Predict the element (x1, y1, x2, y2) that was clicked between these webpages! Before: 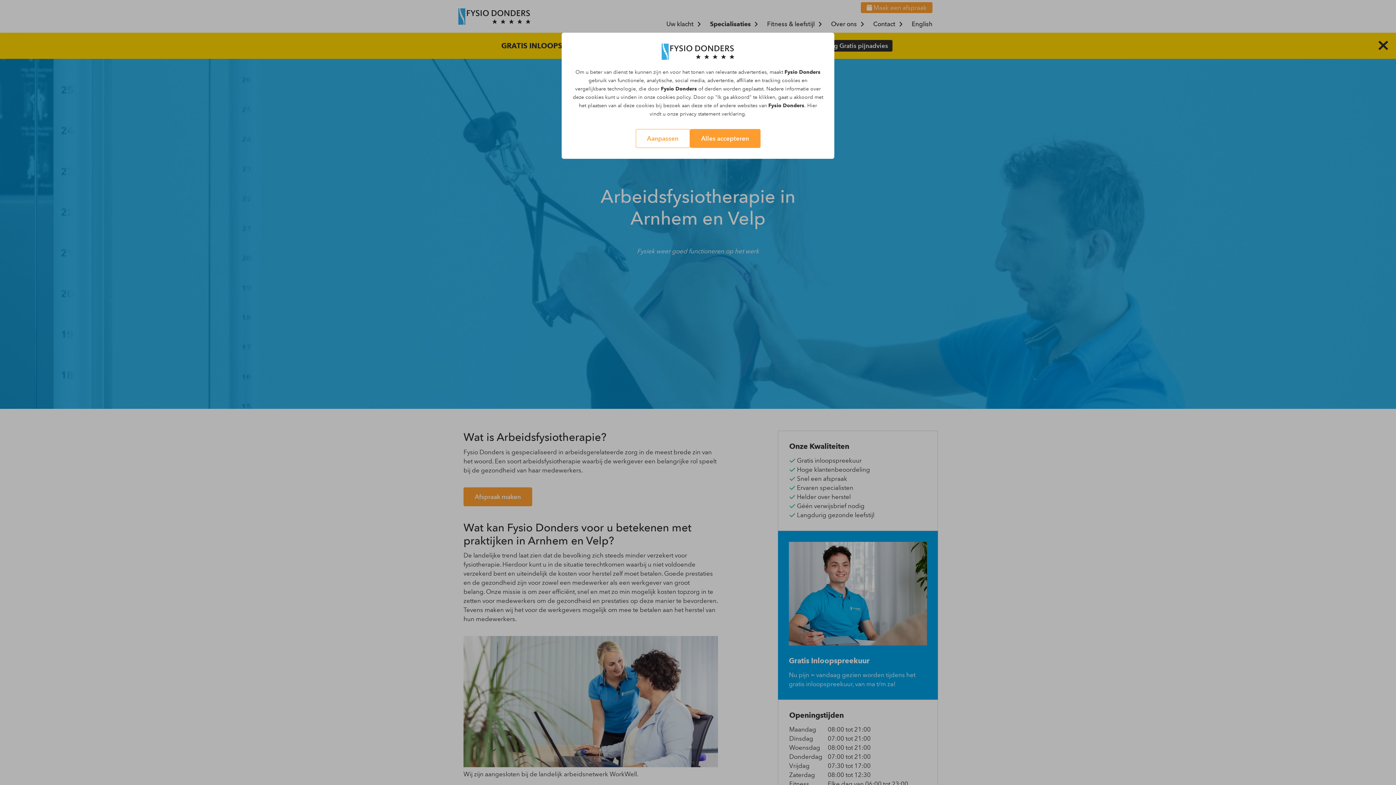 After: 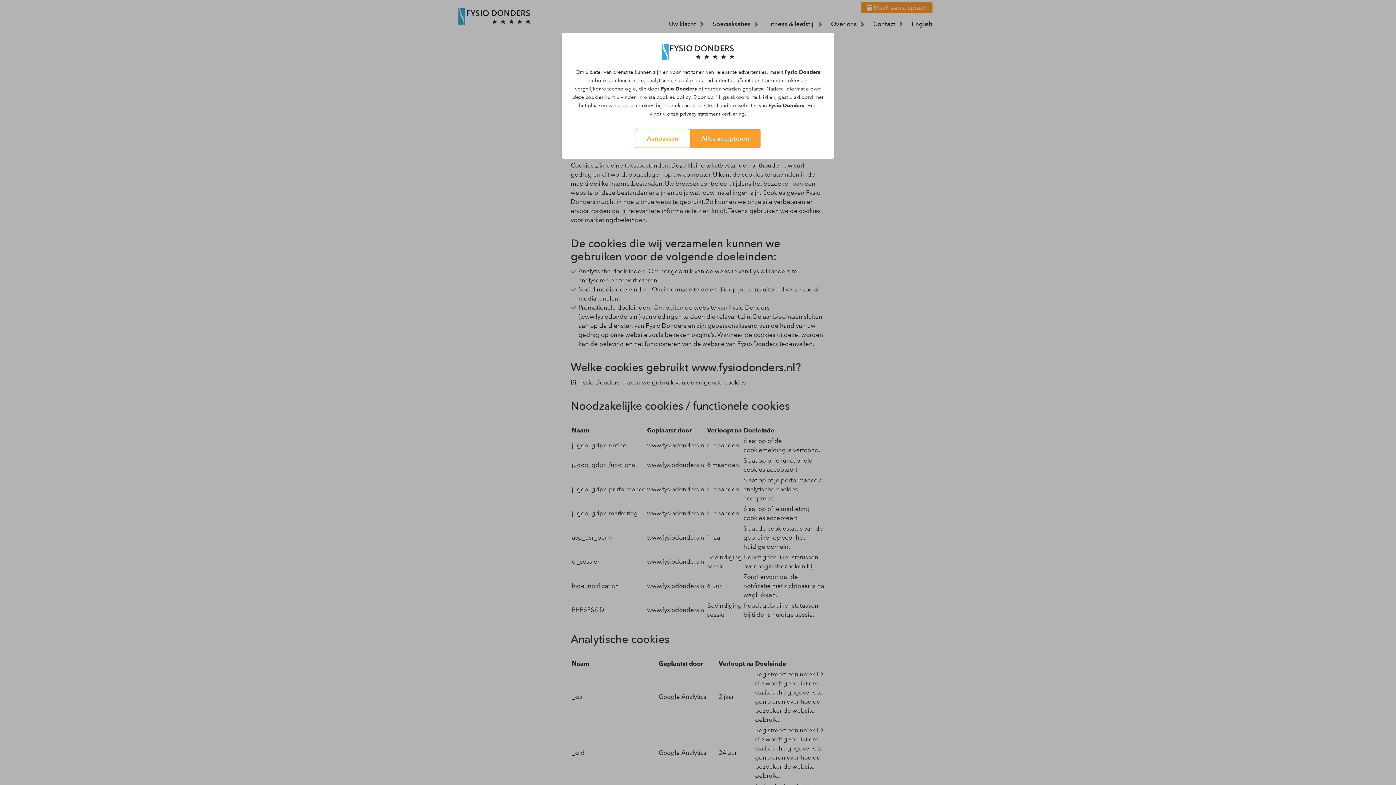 Action: bbox: (782, 77, 800, 83) label: cookies